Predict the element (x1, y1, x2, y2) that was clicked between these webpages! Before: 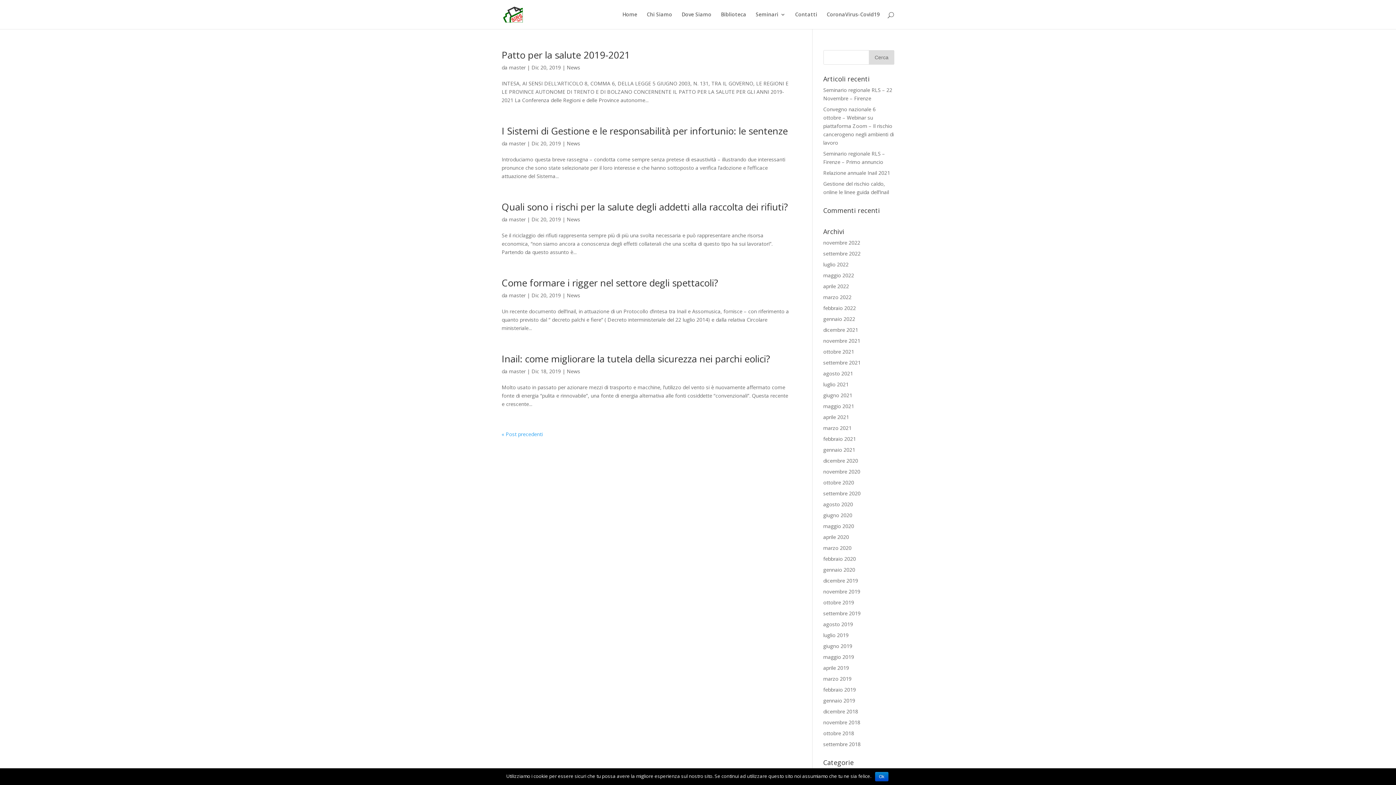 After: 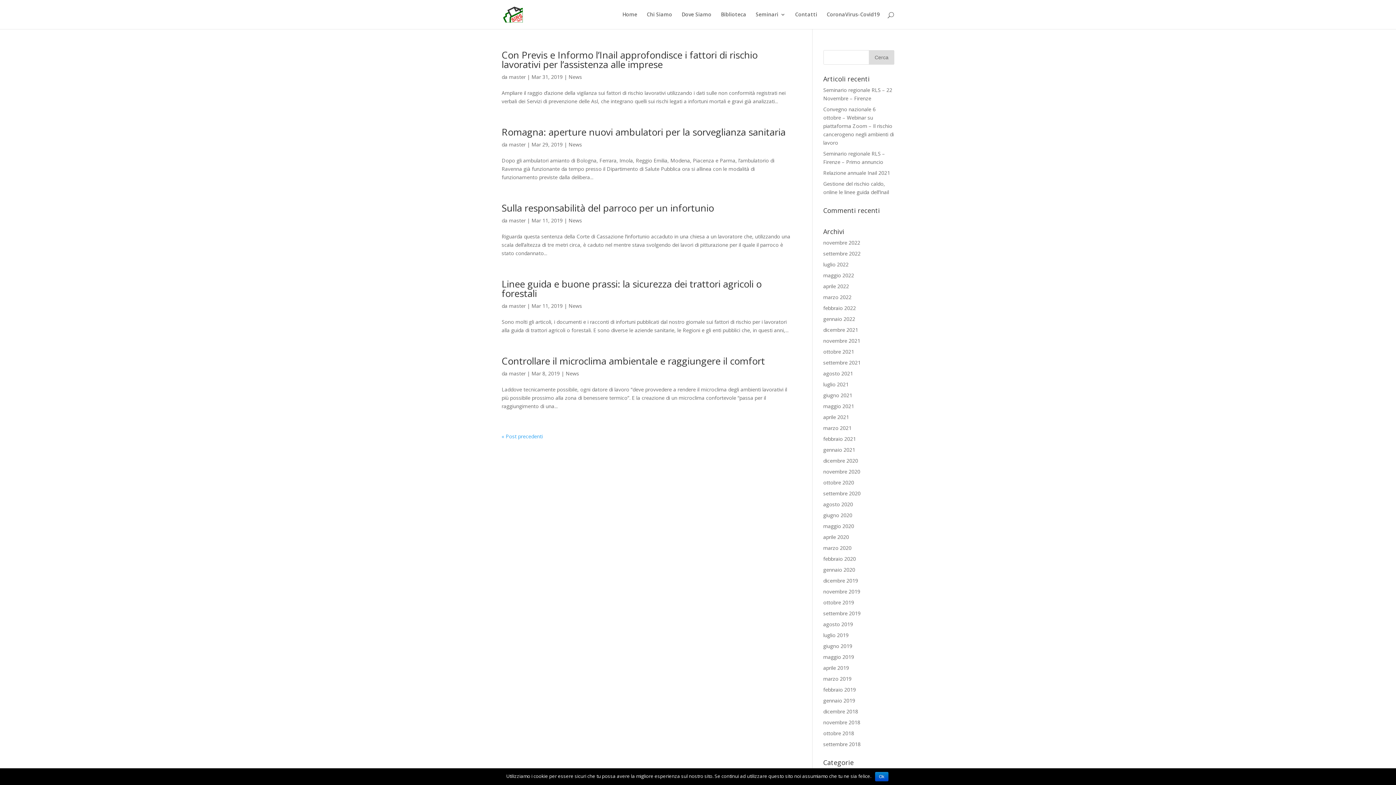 Action: bbox: (823, 675, 851, 682) label: marzo 2019